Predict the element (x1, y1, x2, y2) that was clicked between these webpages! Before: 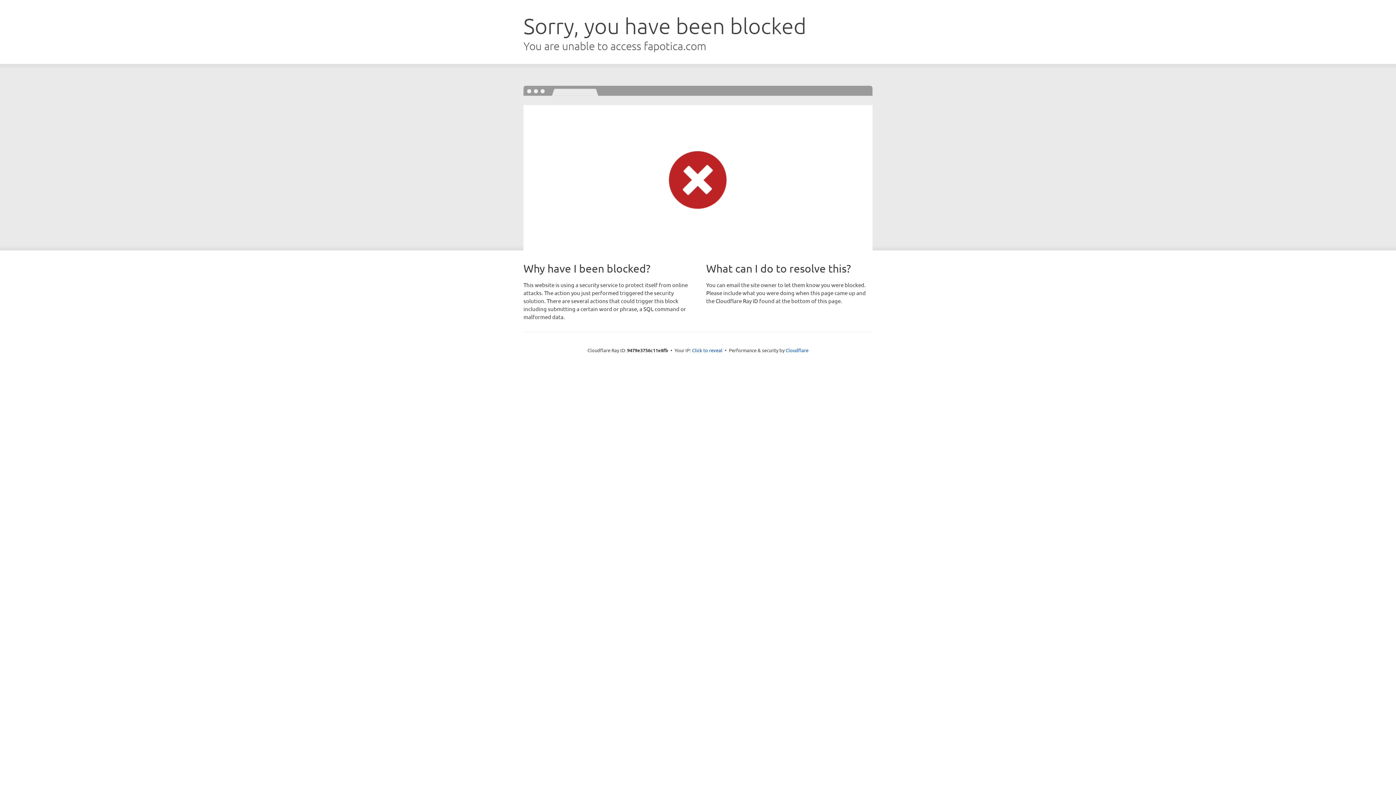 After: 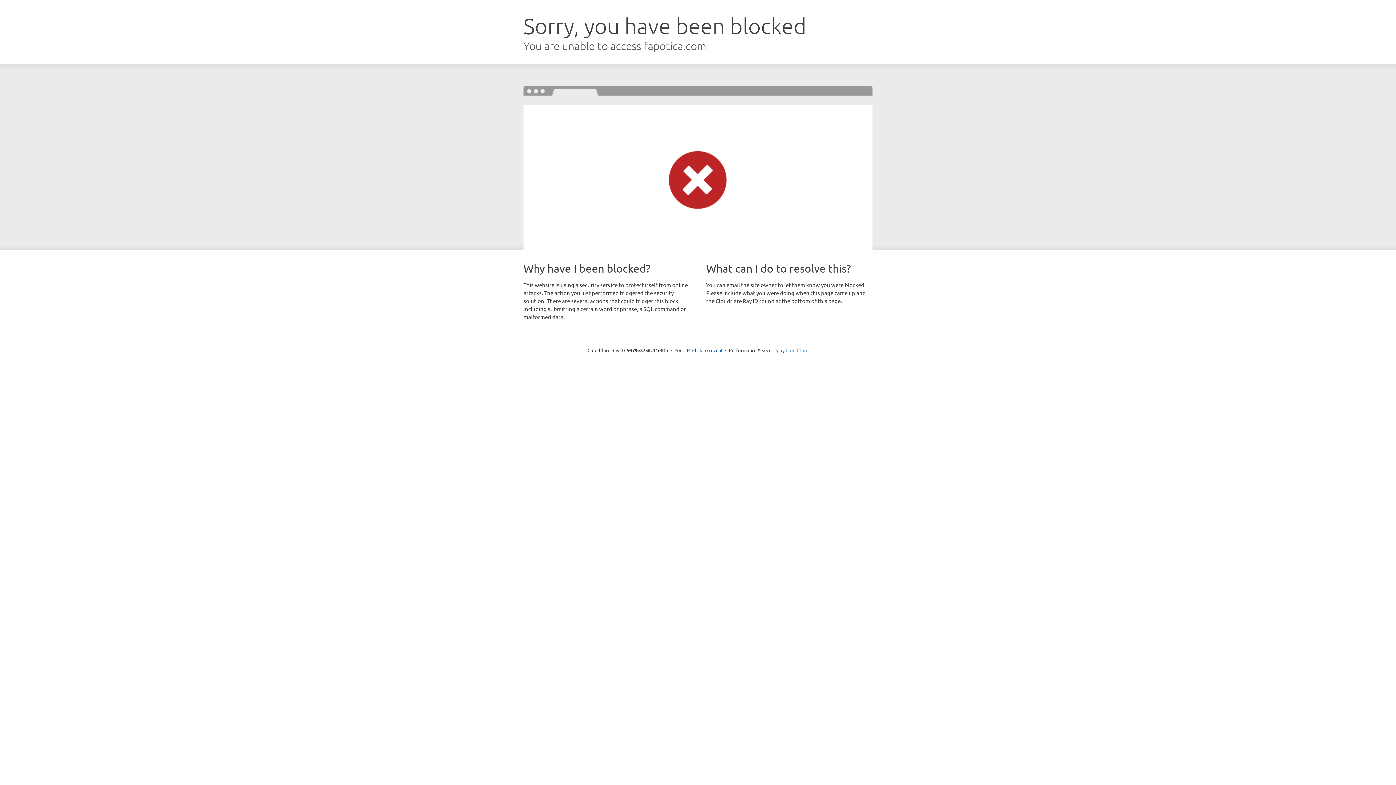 Action: label: Cloudflare bbox: (785, 347, 808, 353)